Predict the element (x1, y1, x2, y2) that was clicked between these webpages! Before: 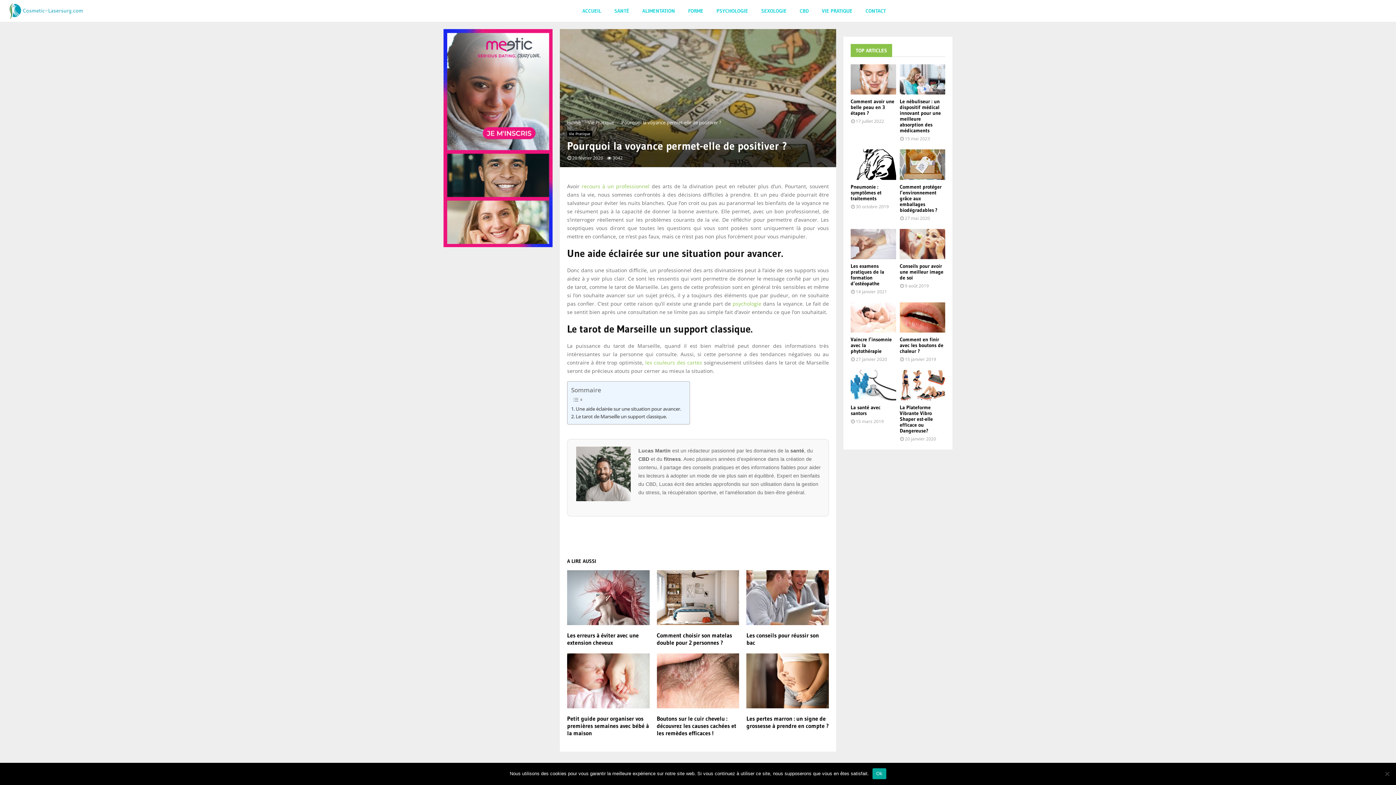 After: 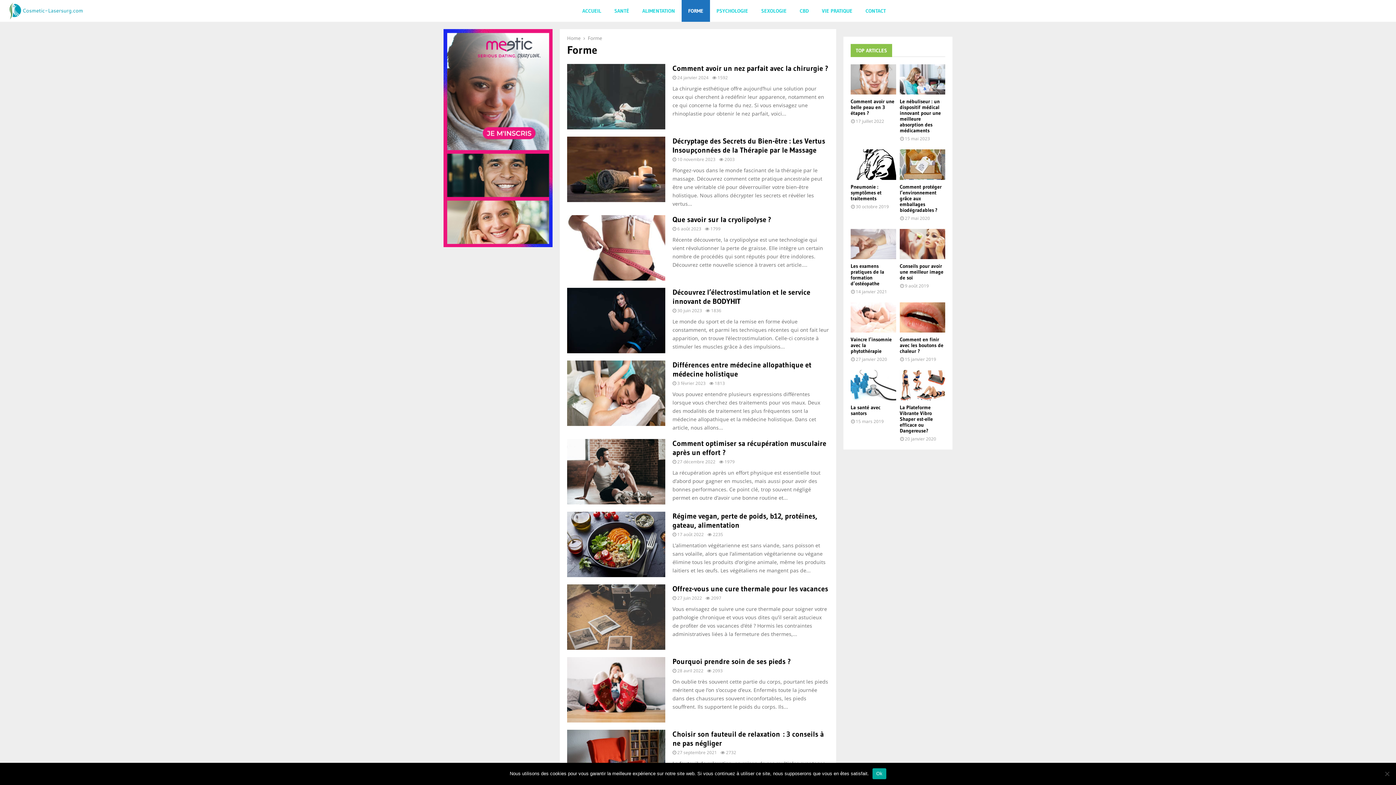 Action: bbox: (681, 0, 710, 21) label: FORME